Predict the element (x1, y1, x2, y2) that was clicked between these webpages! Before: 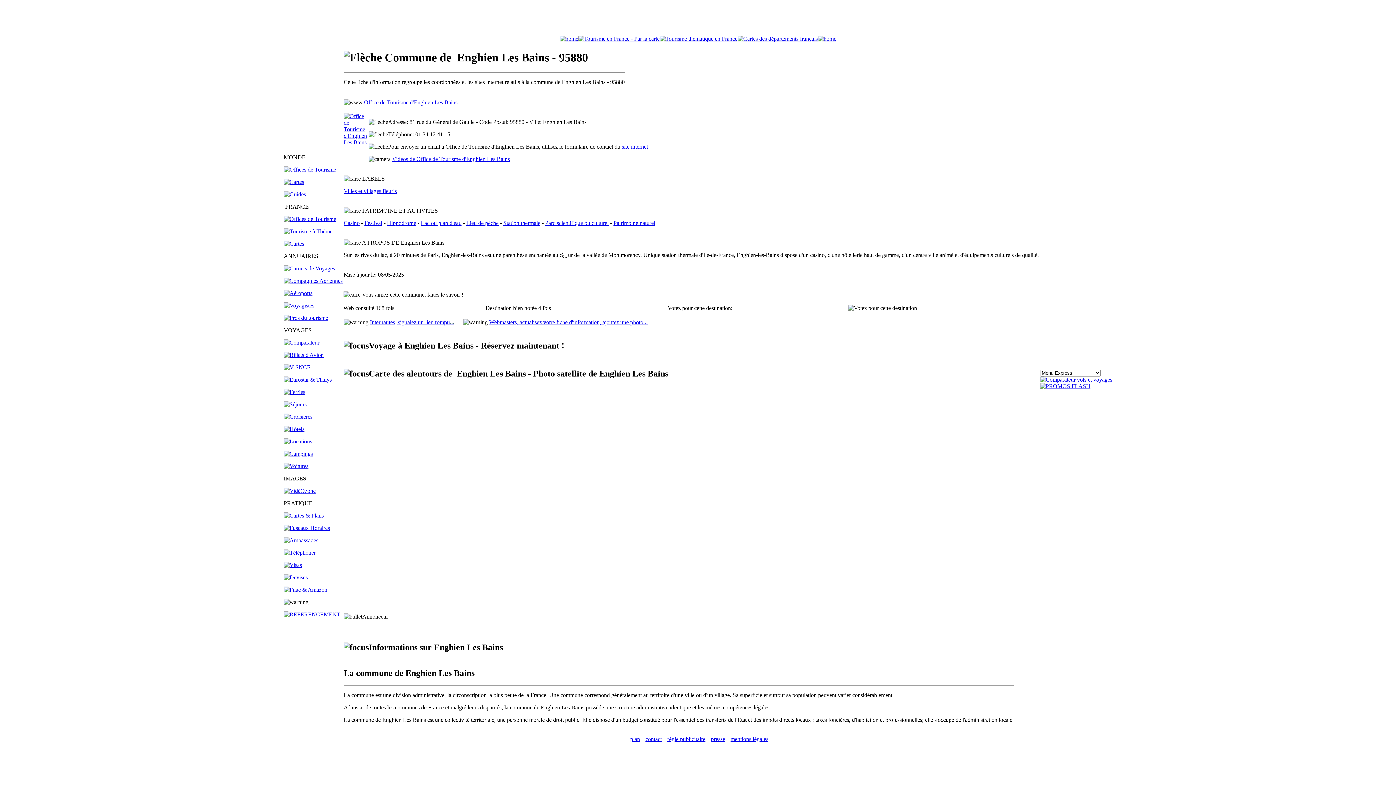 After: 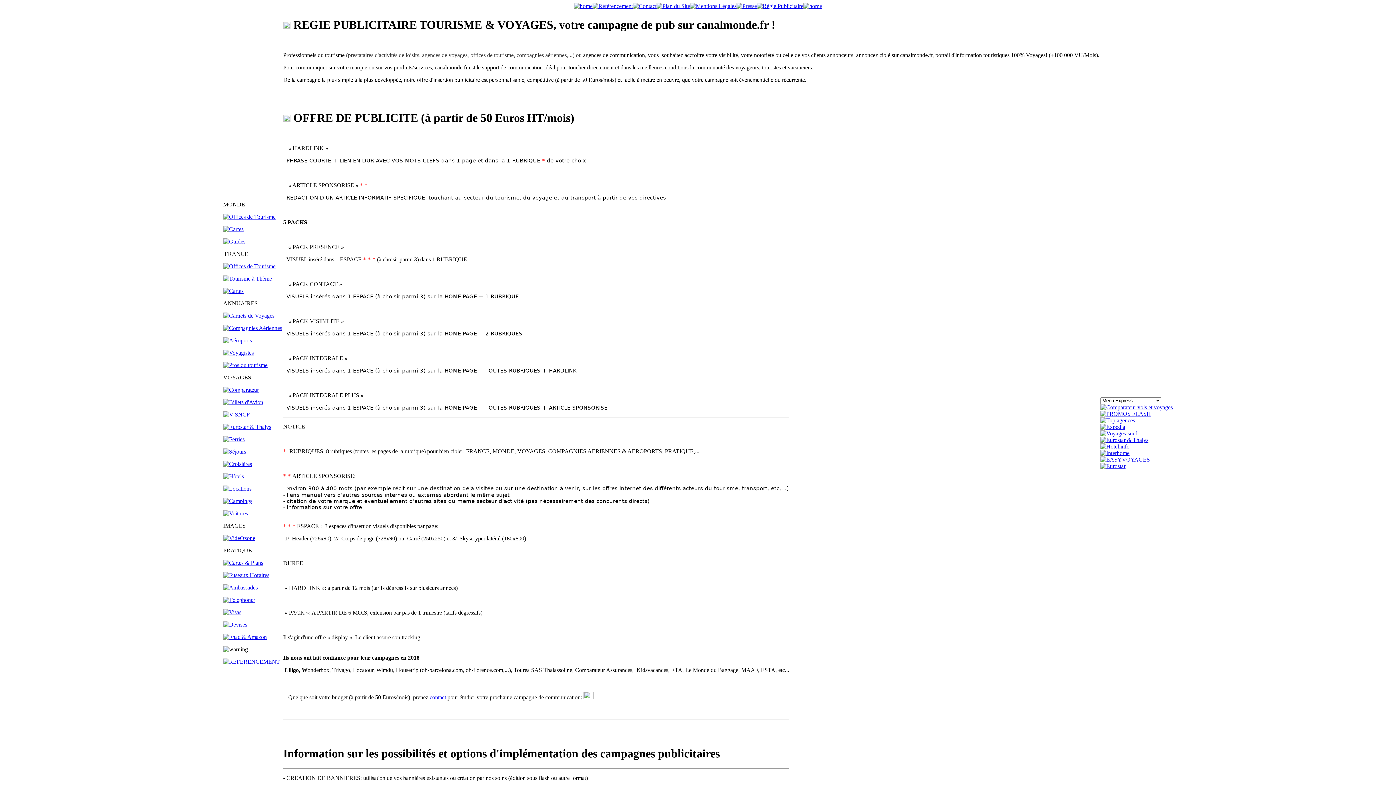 Action: label: régie publicitaire bbox: (667, 736, 705, 742)